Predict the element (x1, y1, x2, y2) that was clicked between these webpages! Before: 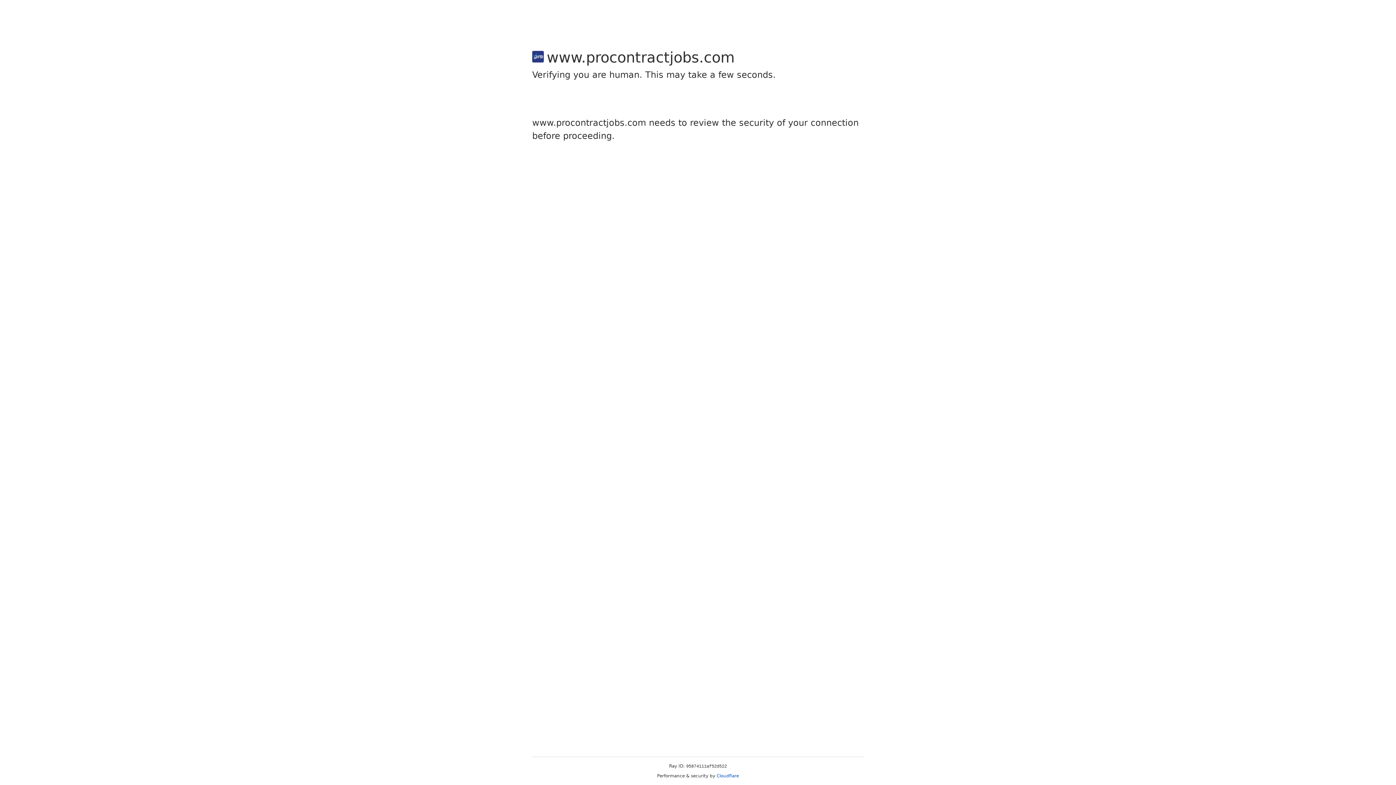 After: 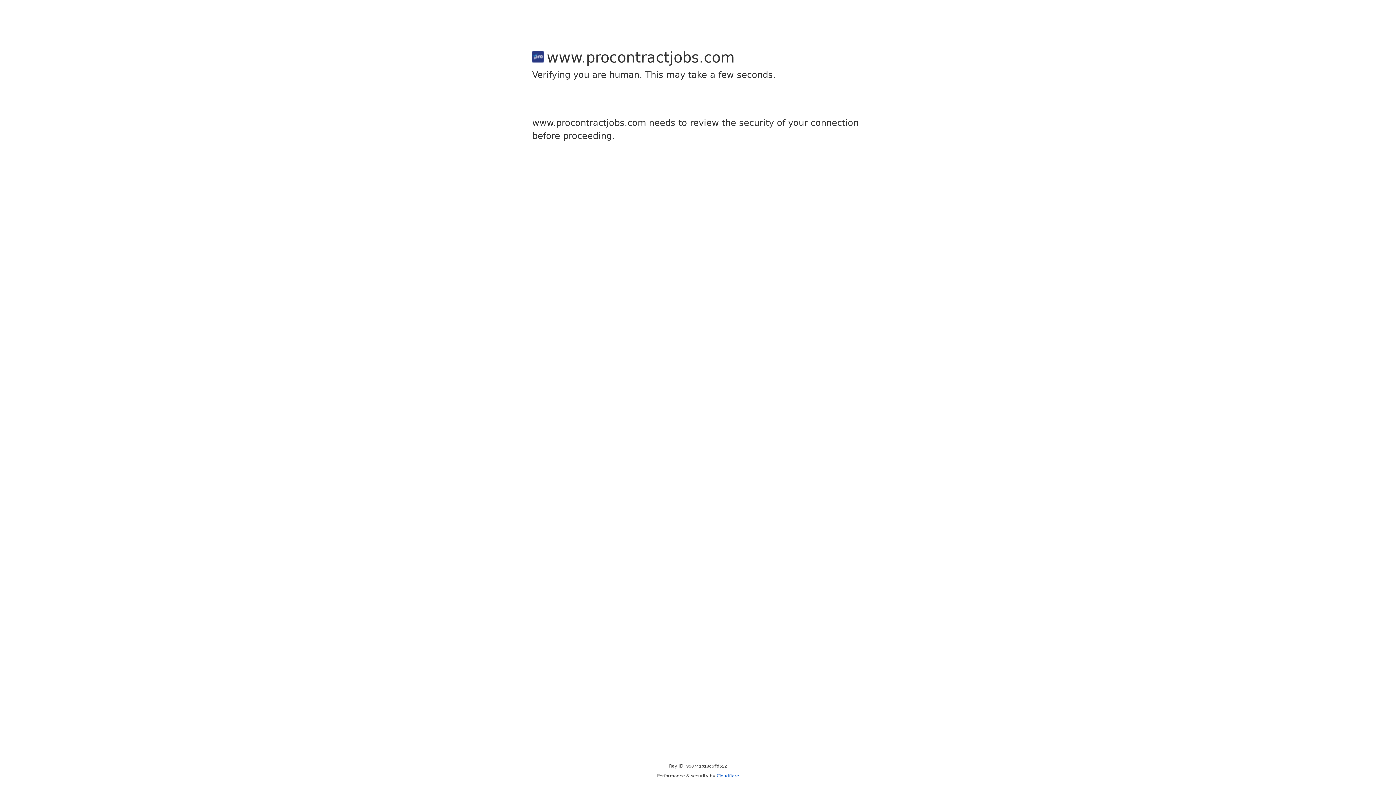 Action: bbox: (716, 773, 739, 778) label: Cloudflare